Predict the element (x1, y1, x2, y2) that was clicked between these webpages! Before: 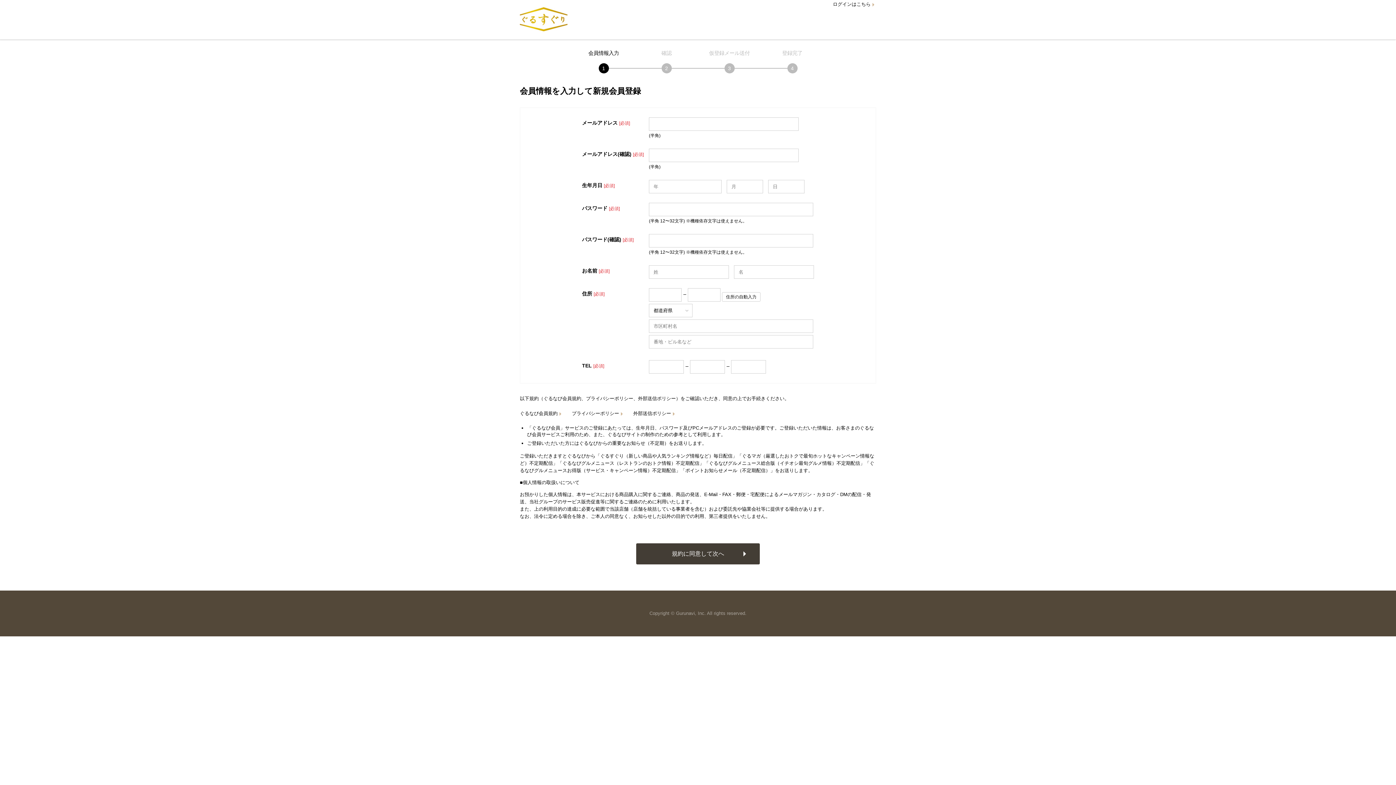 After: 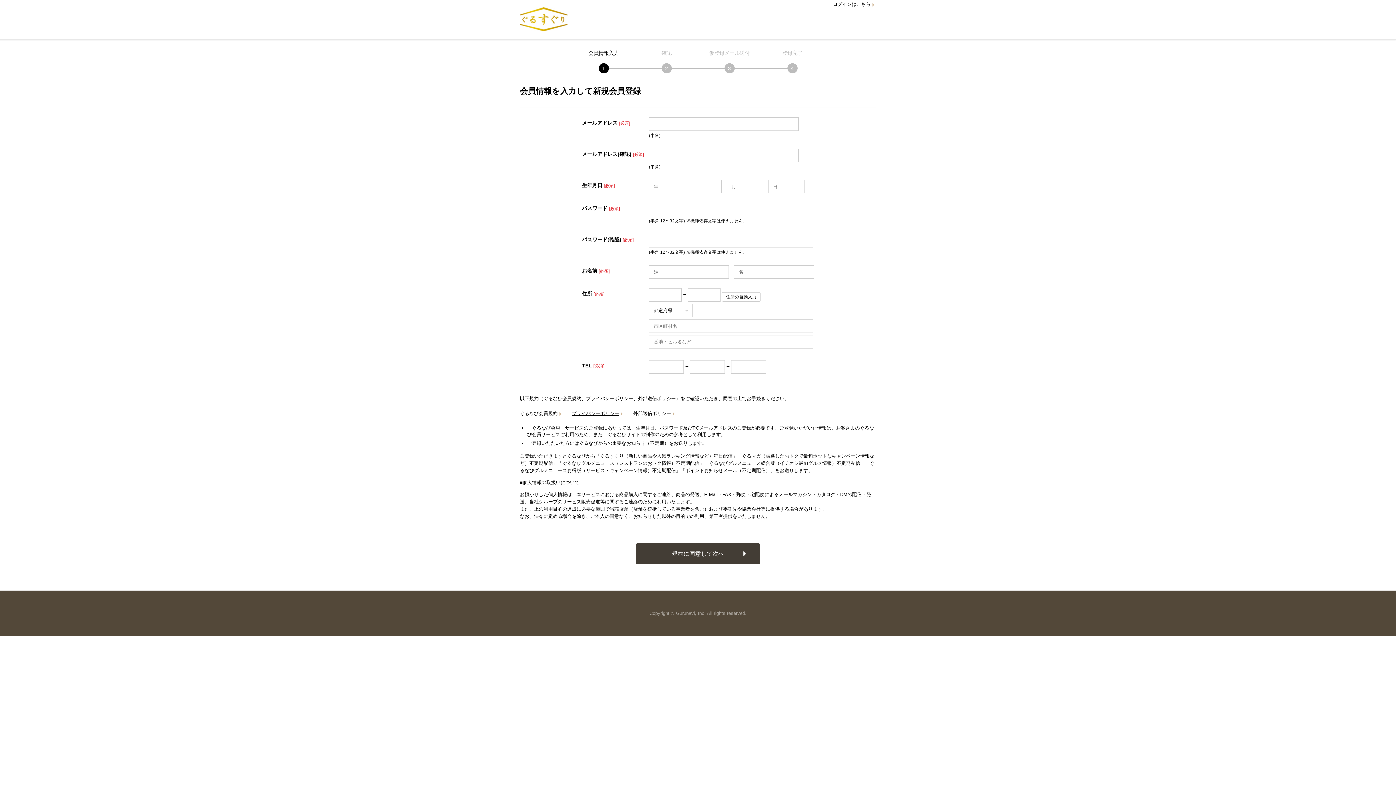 Action: label: プライバシーポリシー bbox: (572, 410, 624, 416)